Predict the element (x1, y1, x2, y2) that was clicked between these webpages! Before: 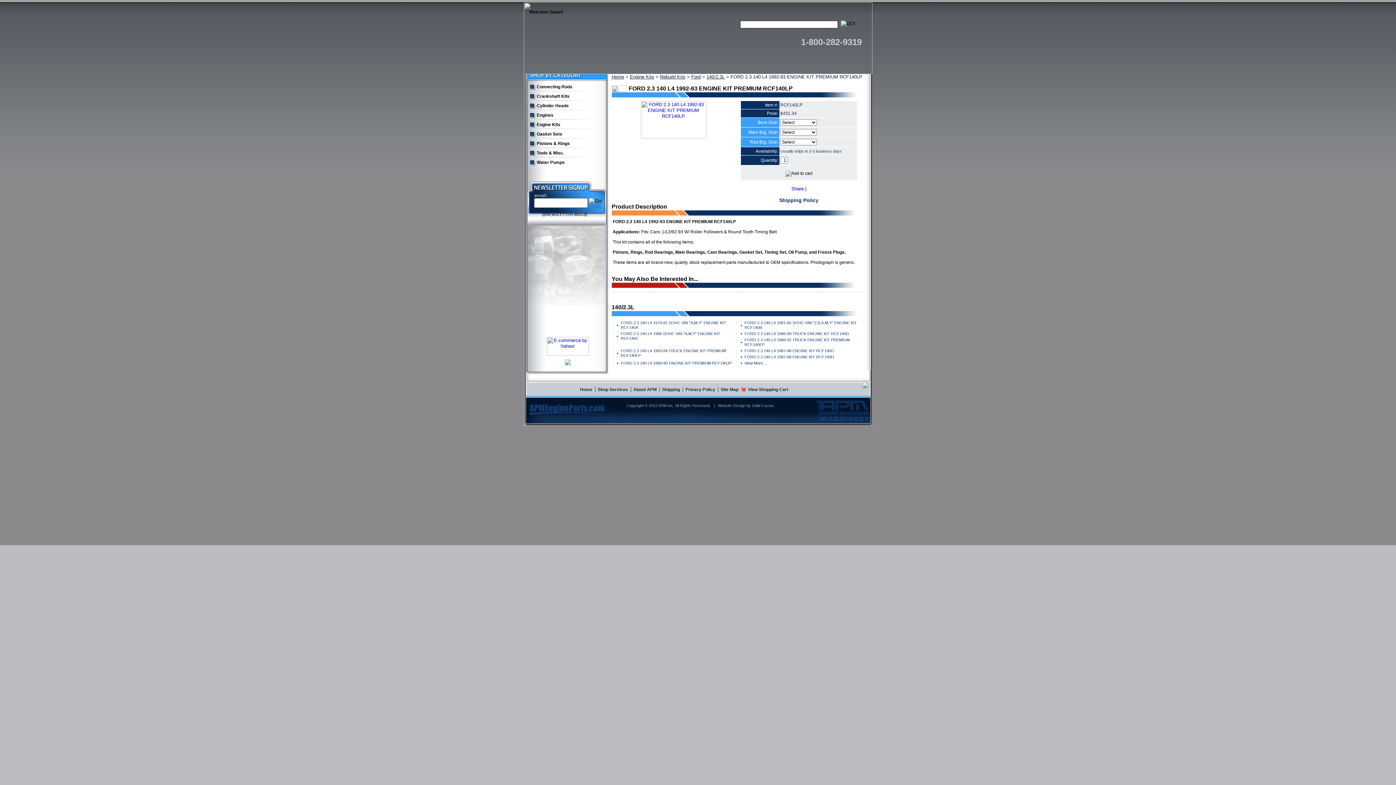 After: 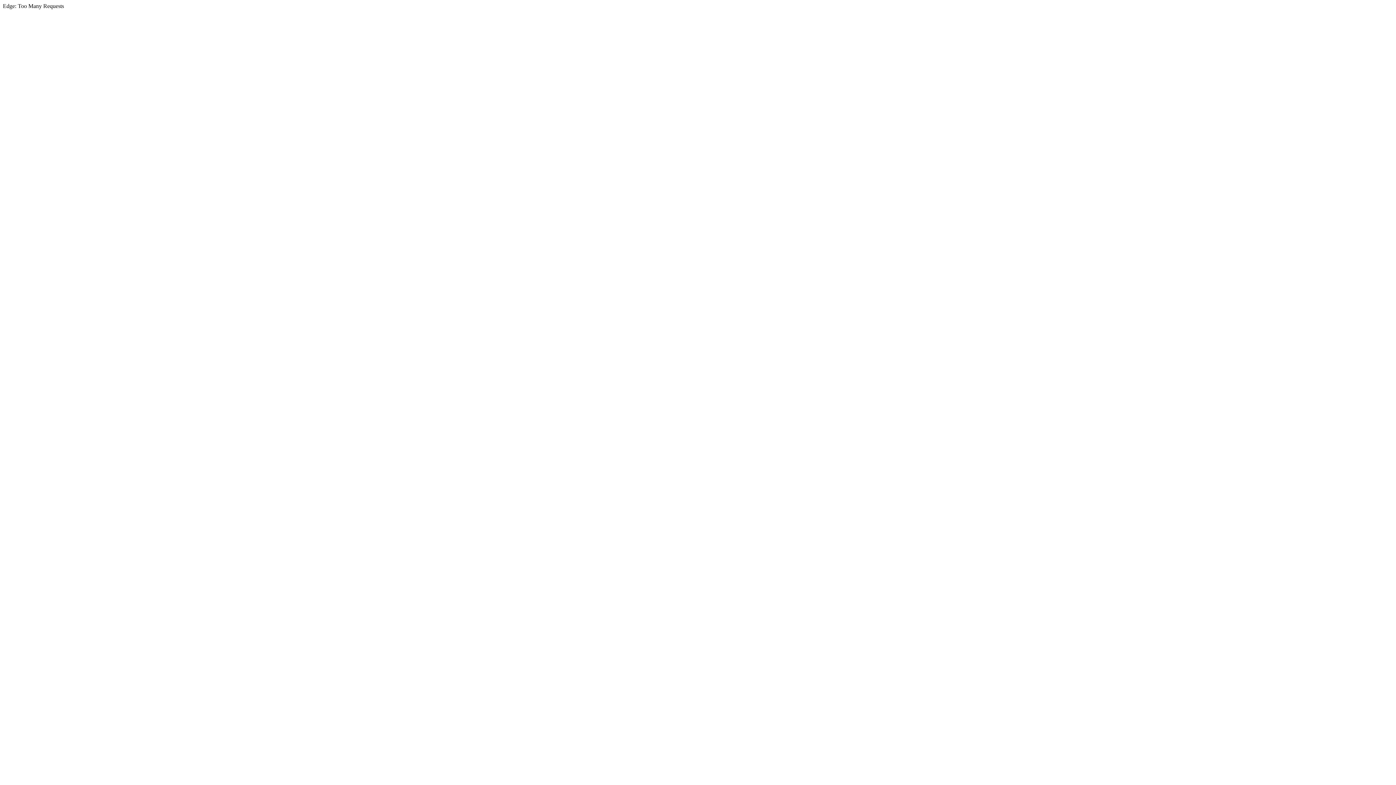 Action: bbox: (640, 134, 706, 139)